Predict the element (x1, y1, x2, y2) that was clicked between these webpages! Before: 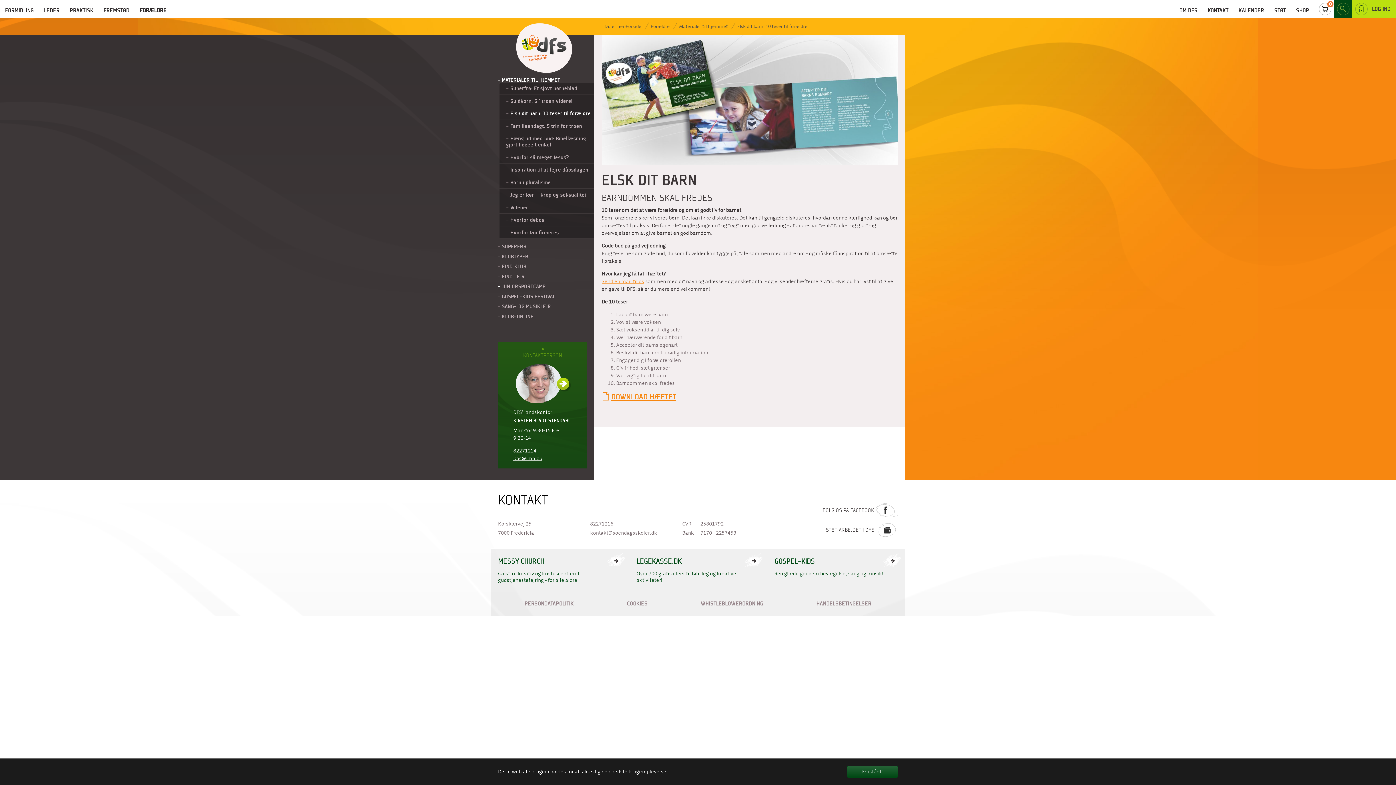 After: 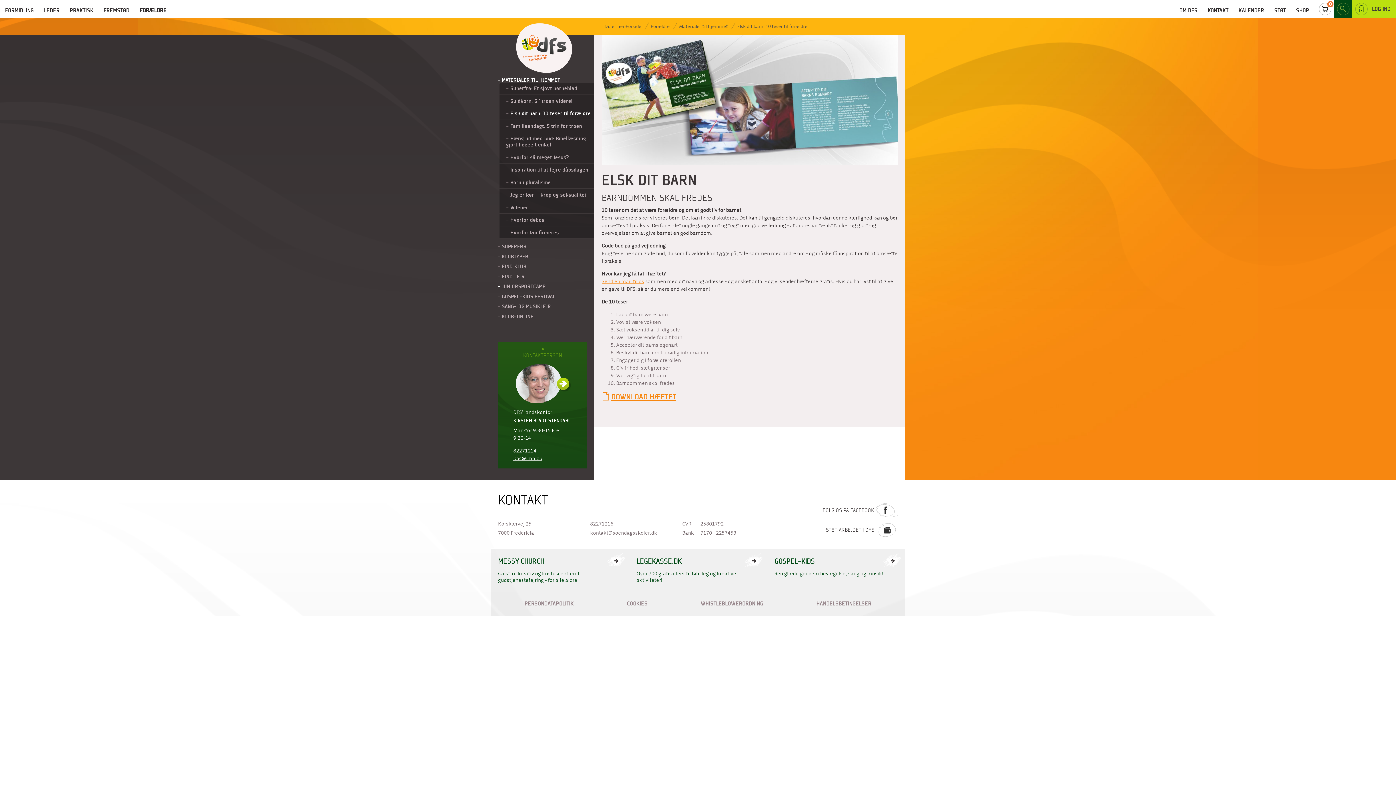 Action: bbox: (847, 766, 898, 778) label: dismiss cookie message